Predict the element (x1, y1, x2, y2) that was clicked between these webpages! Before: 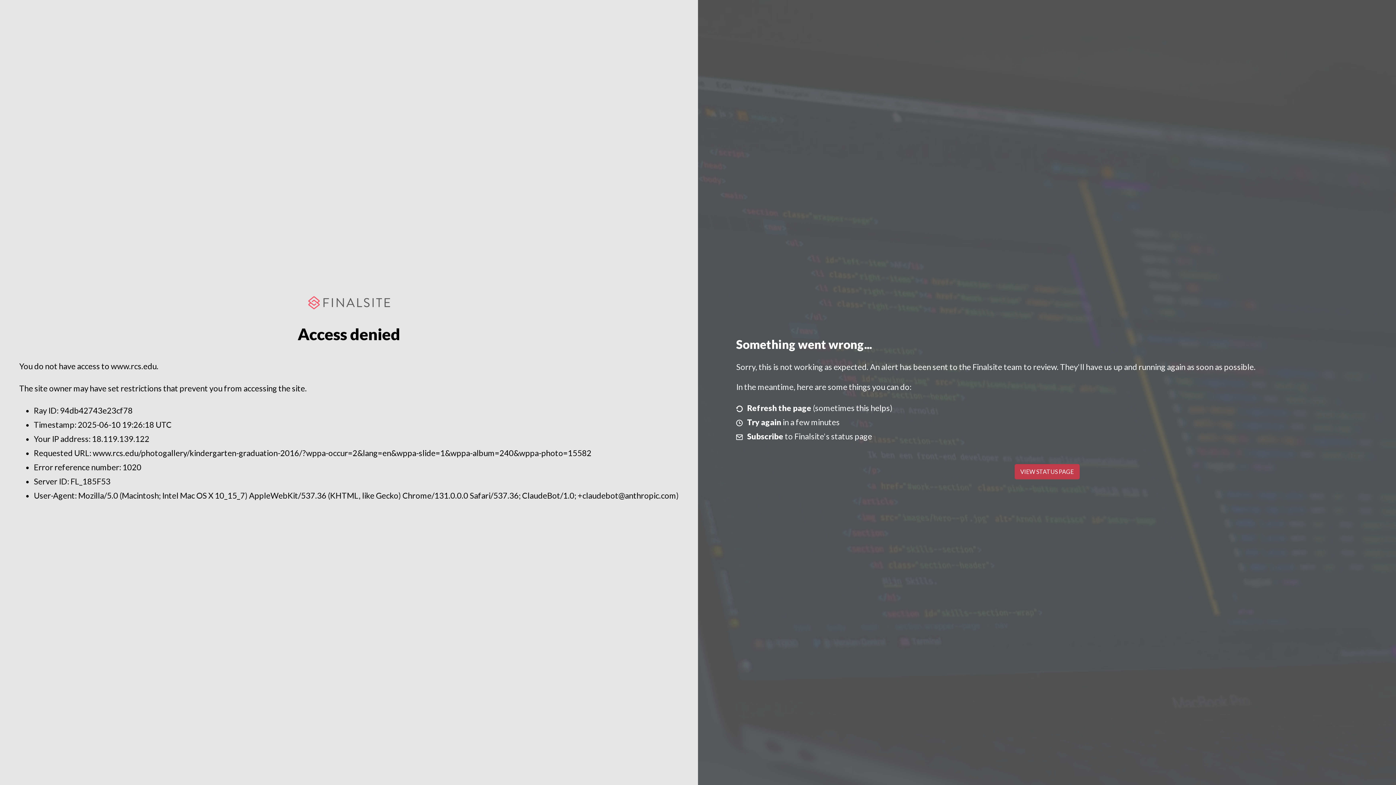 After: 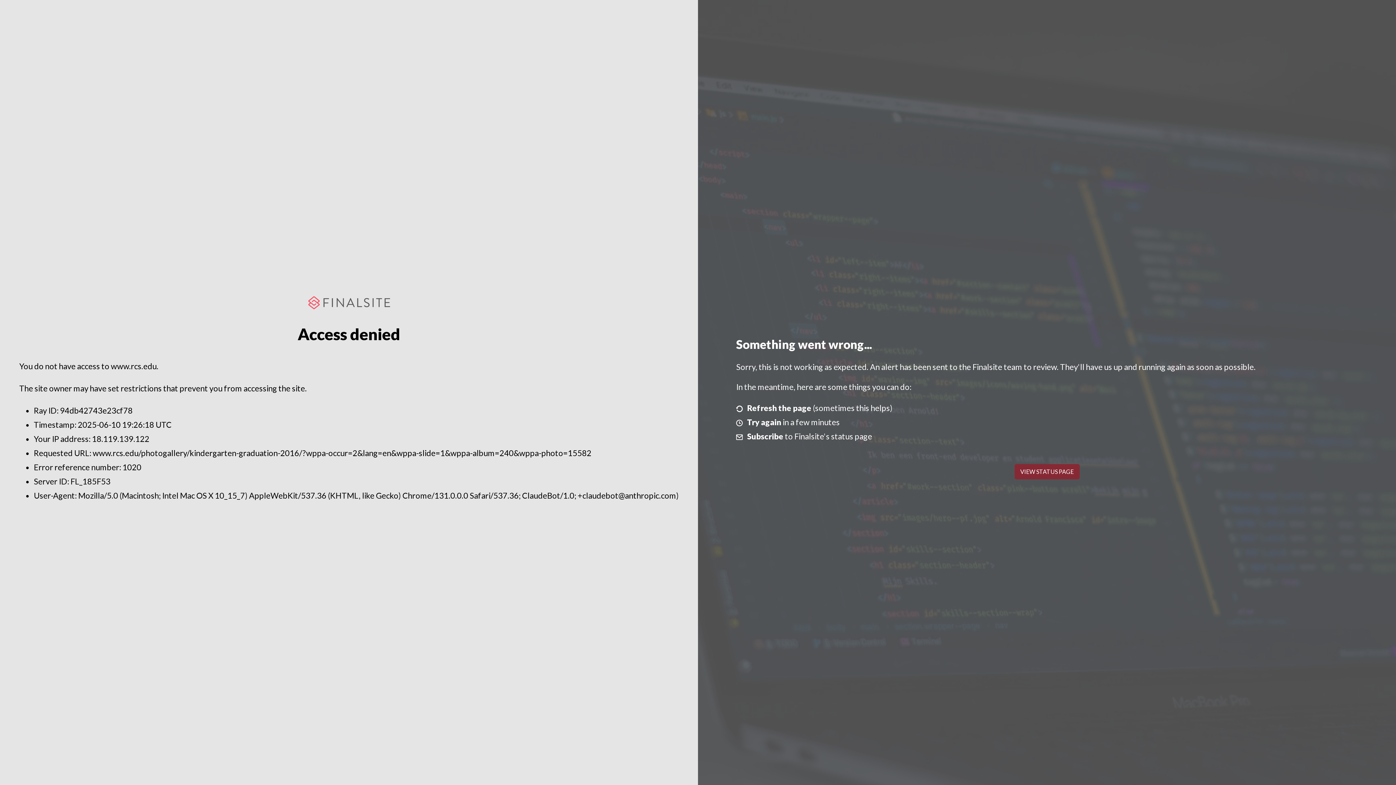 Action: label: VIEW STATUS PAGE bbox: (1014, 464, 1079, 479)